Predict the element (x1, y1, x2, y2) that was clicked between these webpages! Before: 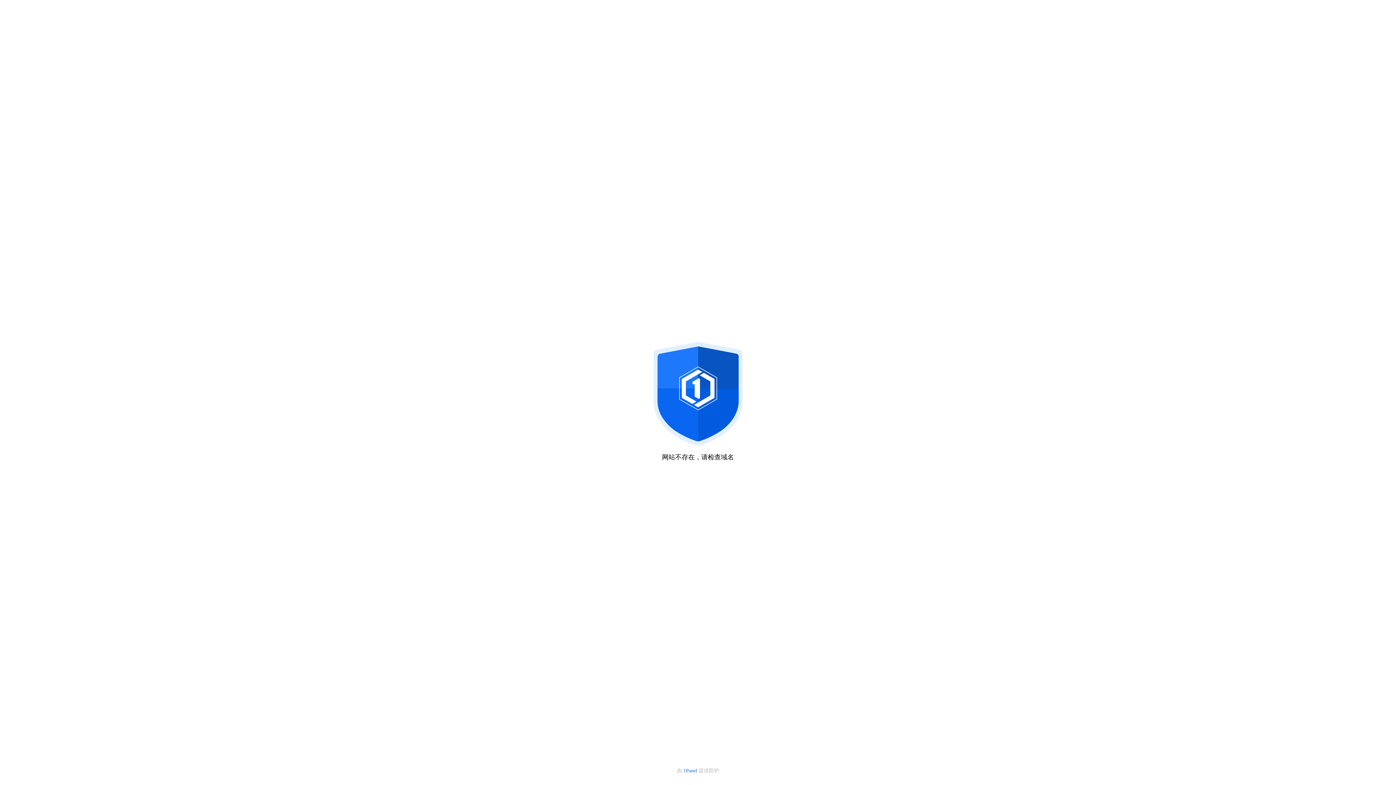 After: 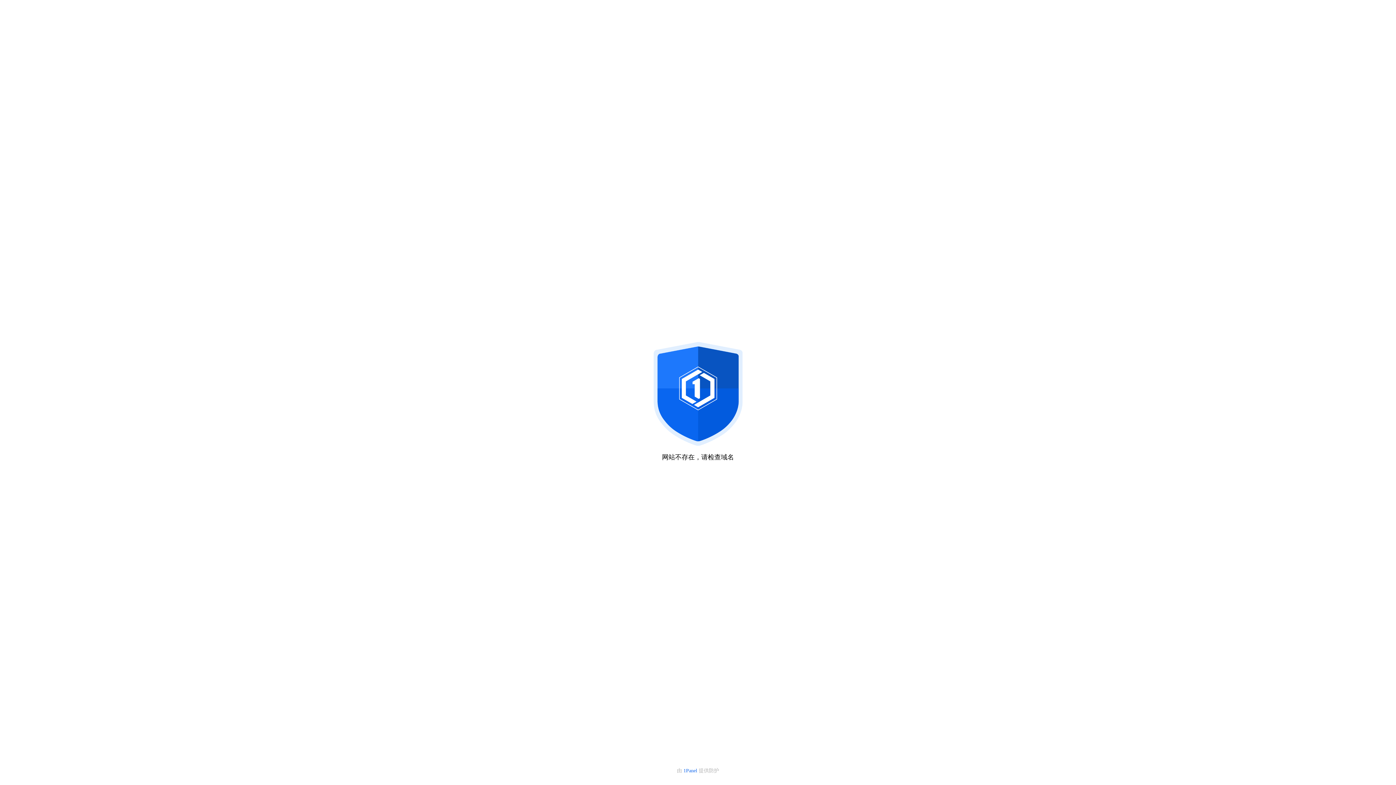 Action: bbox: (683, 768, 698, 773) label: 1Panel 